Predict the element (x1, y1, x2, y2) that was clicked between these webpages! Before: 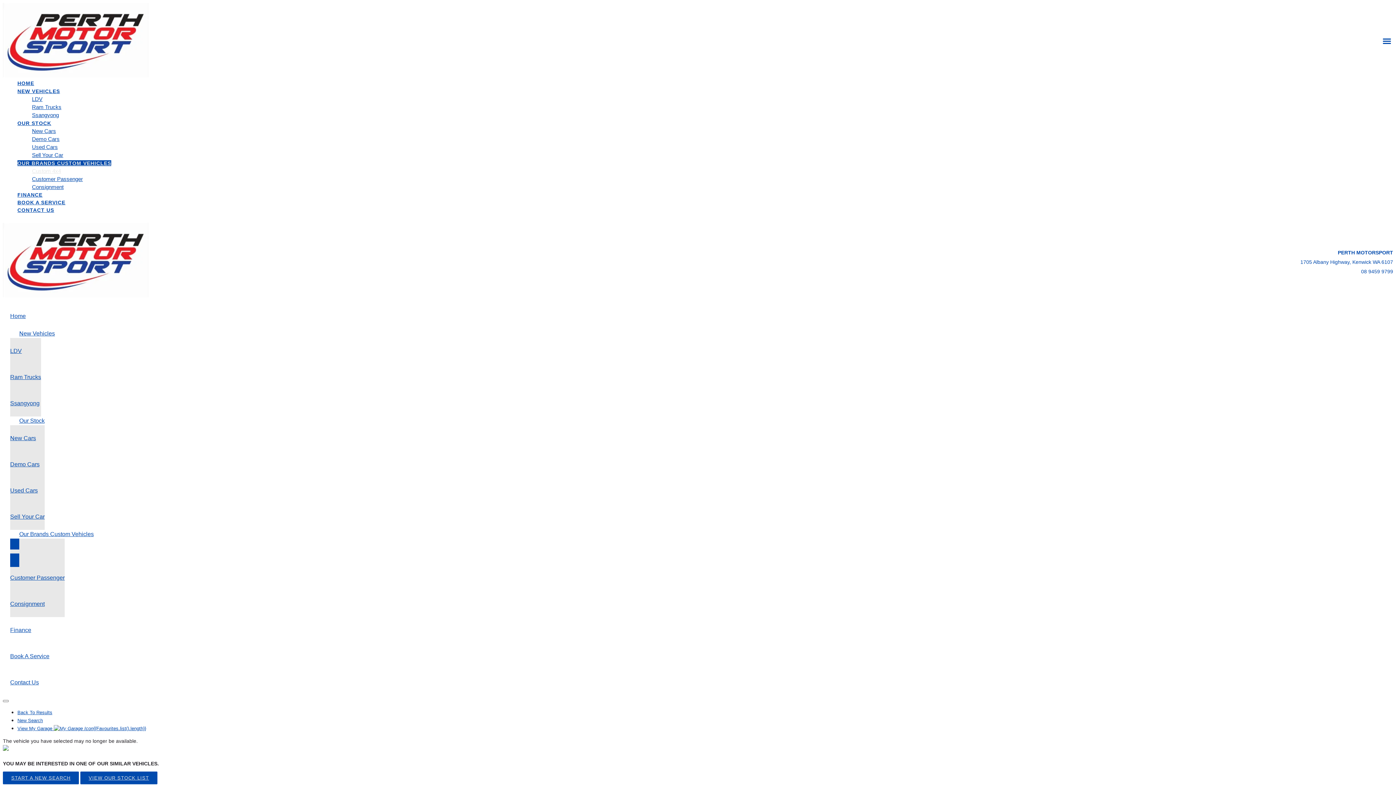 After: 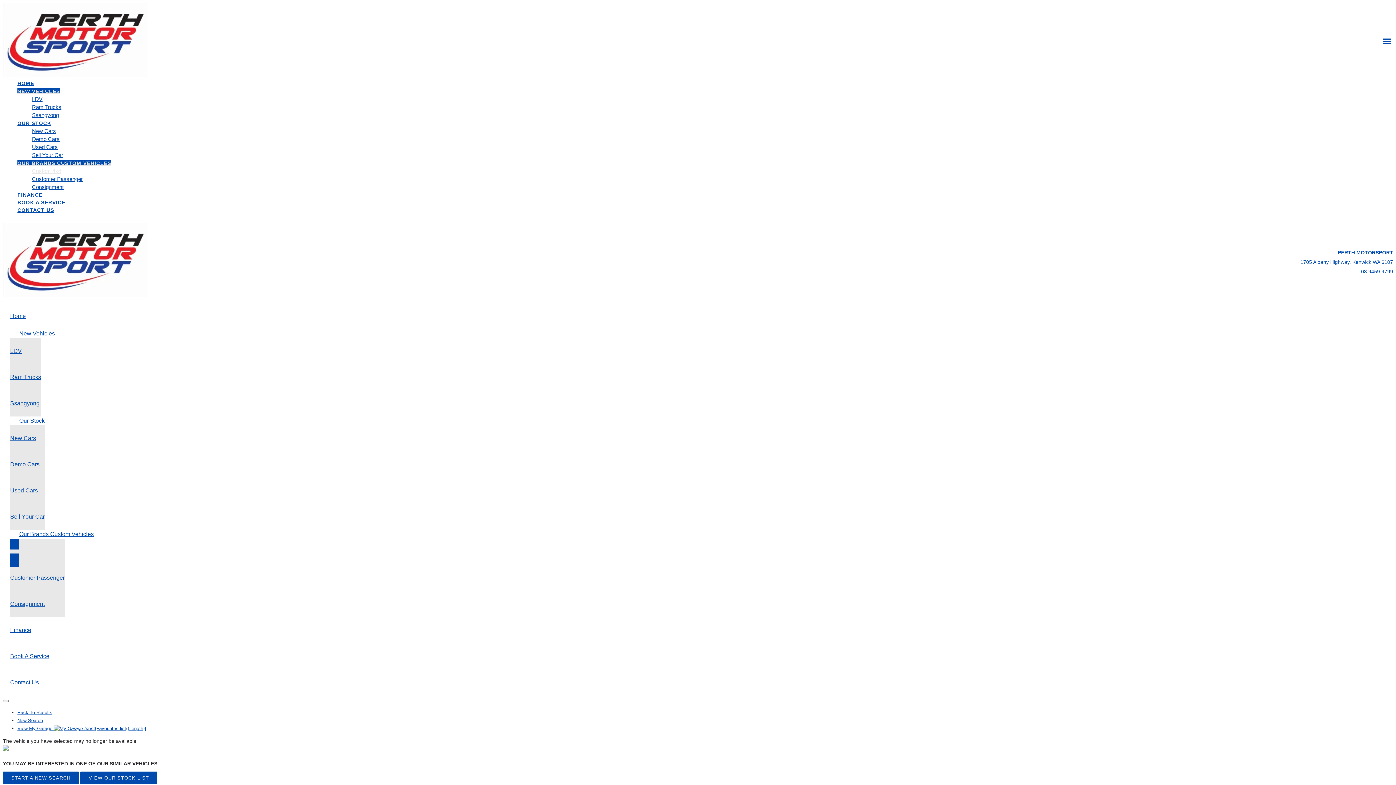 Action: label: NEW VEHICLES bbox: (17, 88, 60, 94)